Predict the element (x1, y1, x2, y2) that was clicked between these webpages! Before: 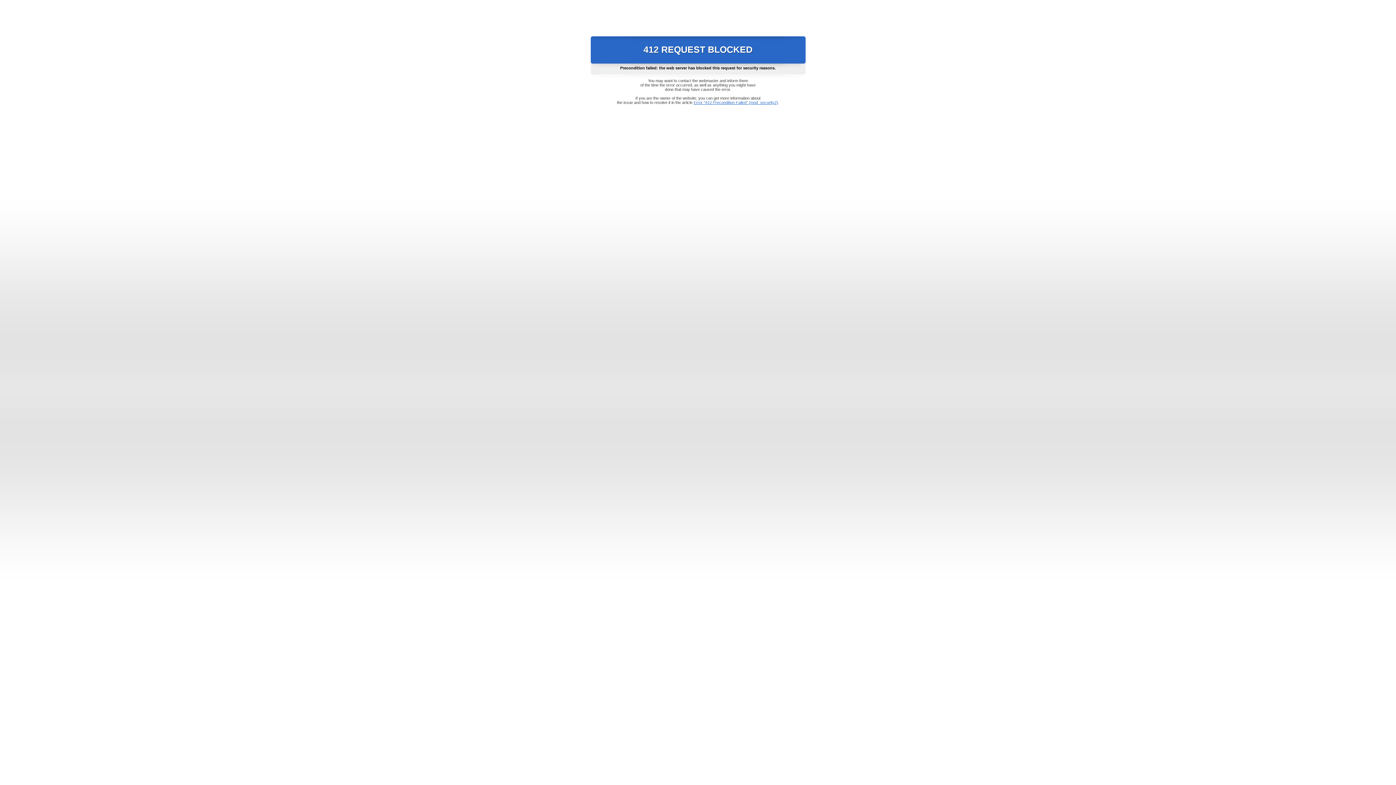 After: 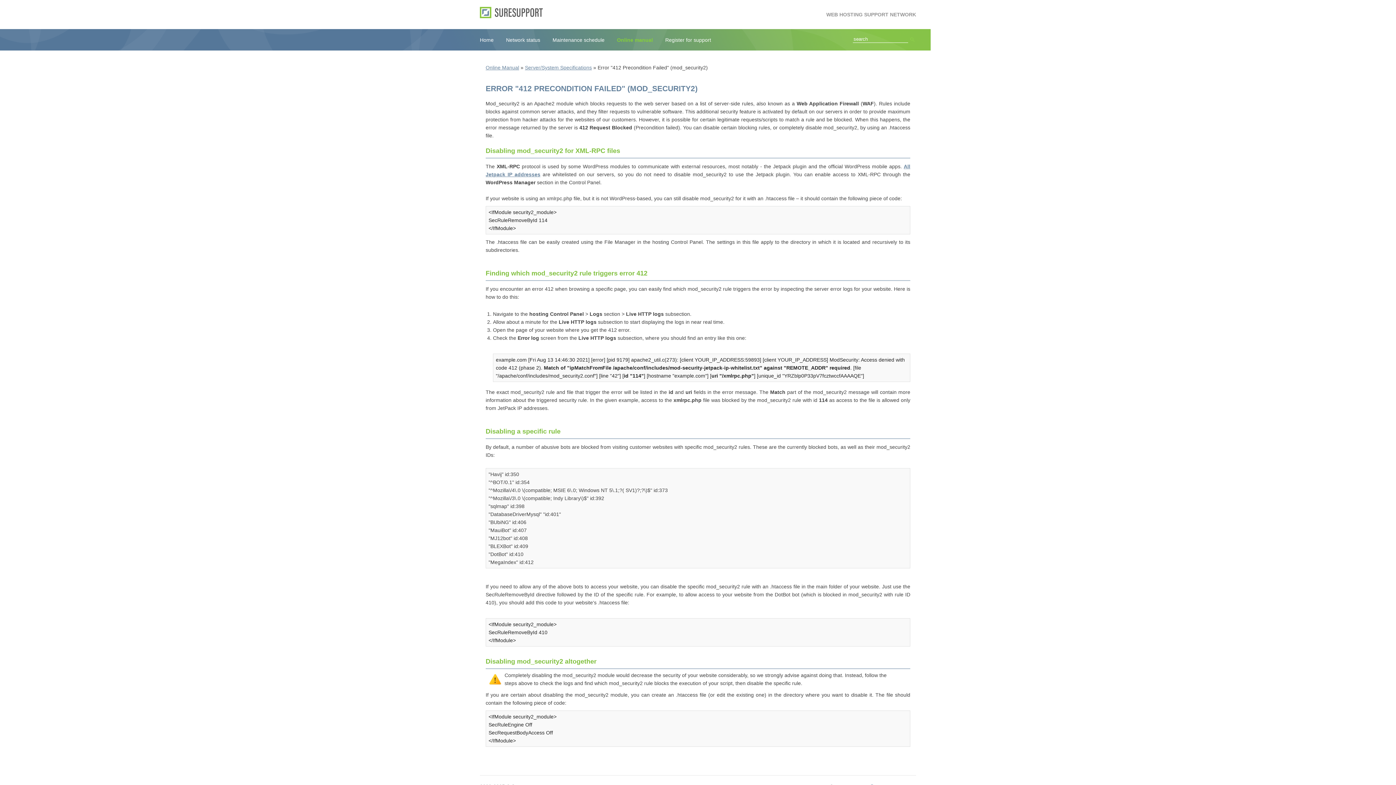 Action: label: Error "412 Precondition Failed" (mod_security2) bbox: (693, 100, 778, 104)